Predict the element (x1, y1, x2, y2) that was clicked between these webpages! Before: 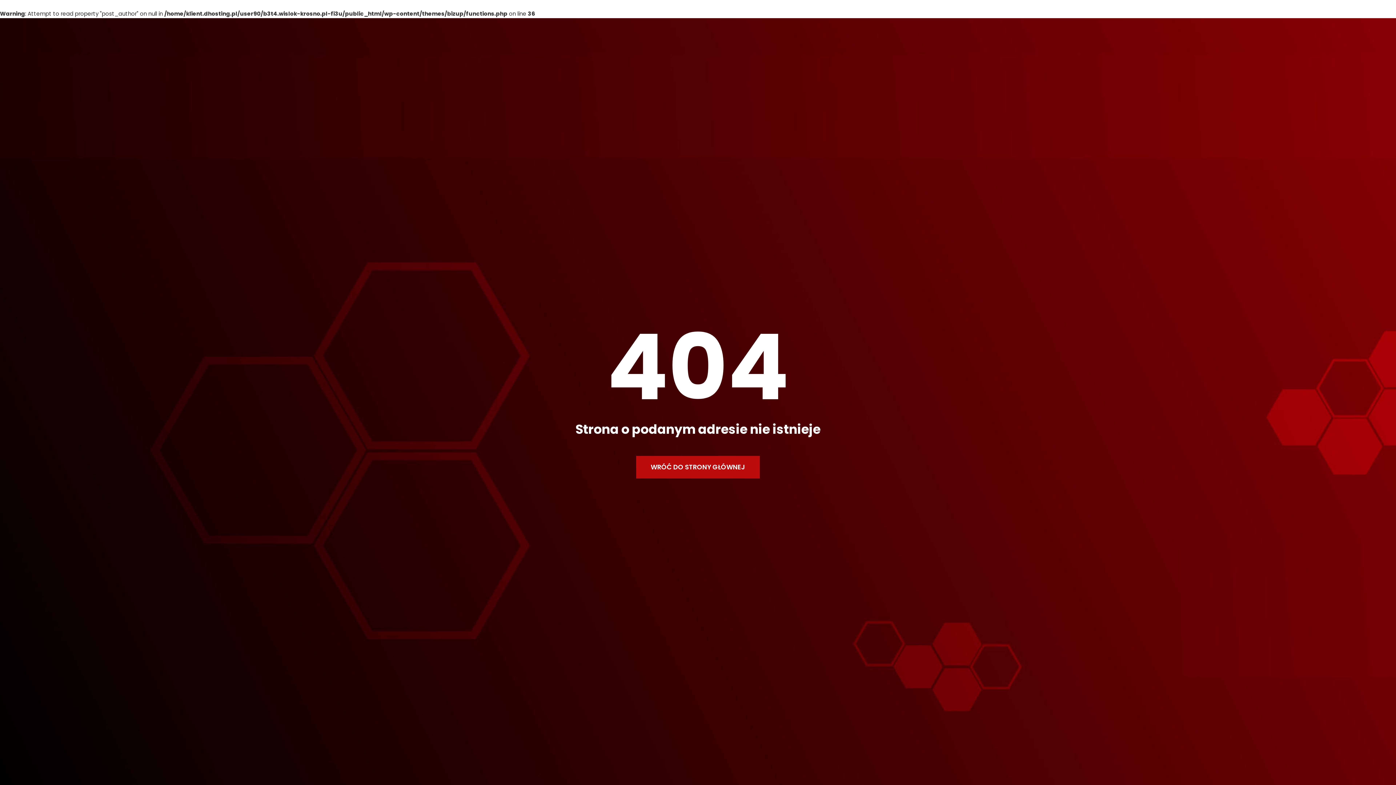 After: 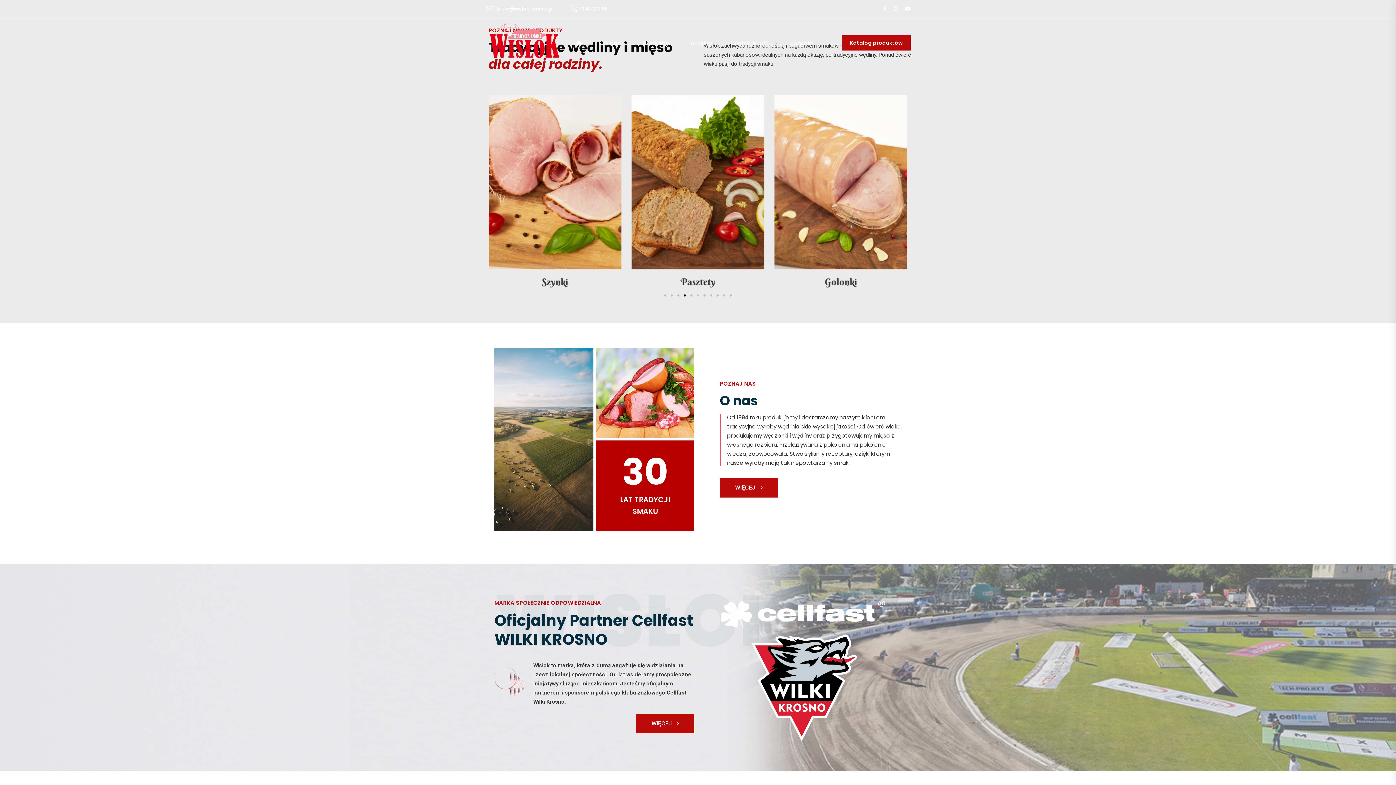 Action: bbox: (636, 456, 760, 478) label: WRÓĆ DO STRONY GŁÓWNEJ